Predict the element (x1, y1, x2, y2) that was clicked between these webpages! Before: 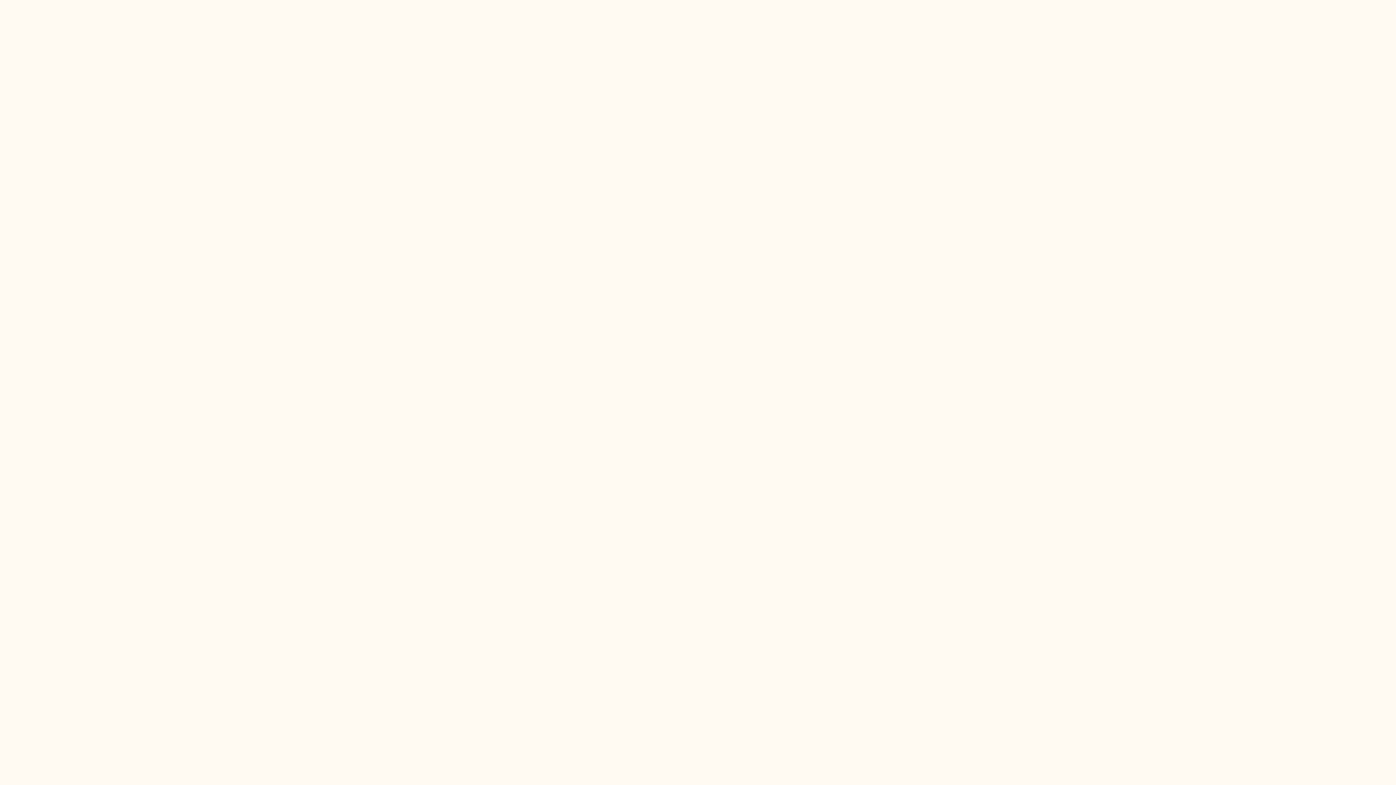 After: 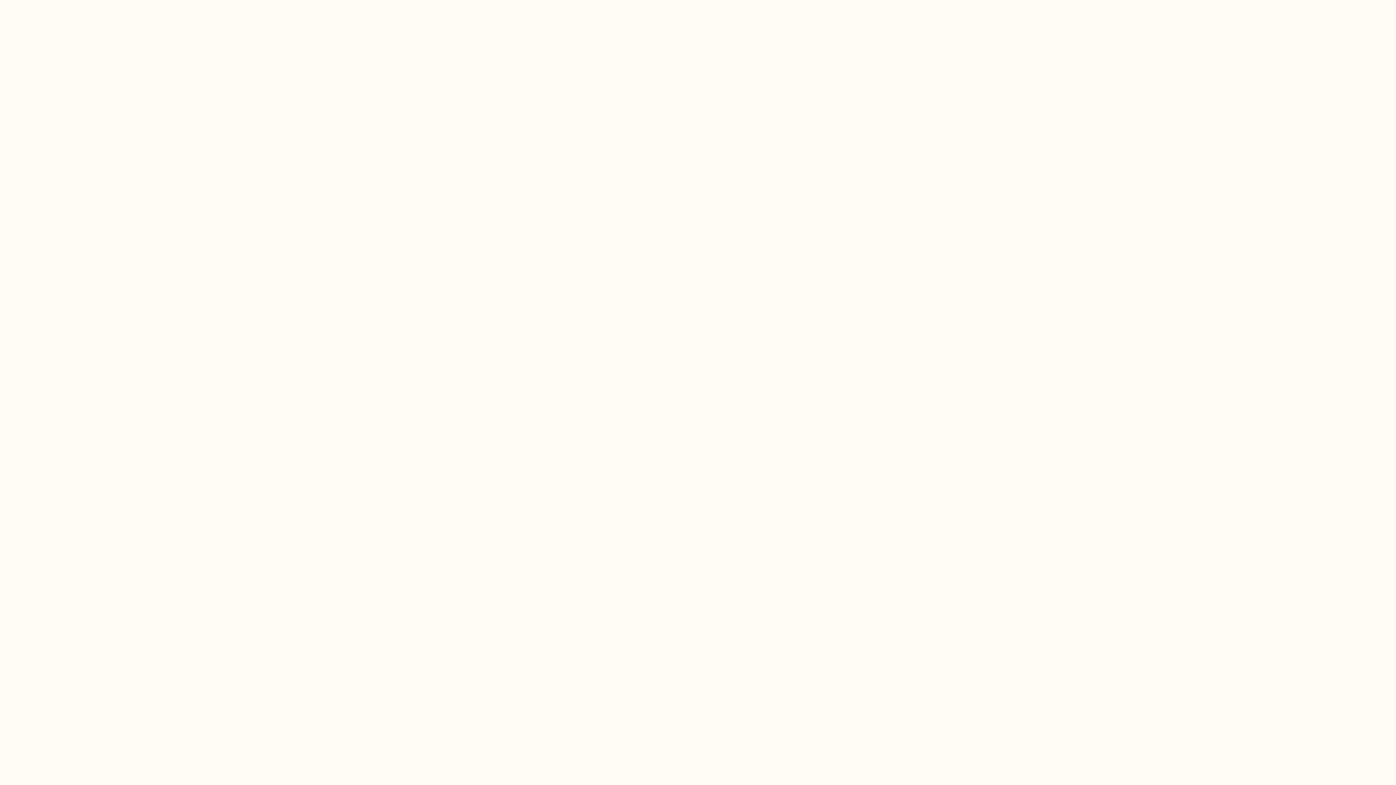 Action: bbox: (0, 0, 0, 8)